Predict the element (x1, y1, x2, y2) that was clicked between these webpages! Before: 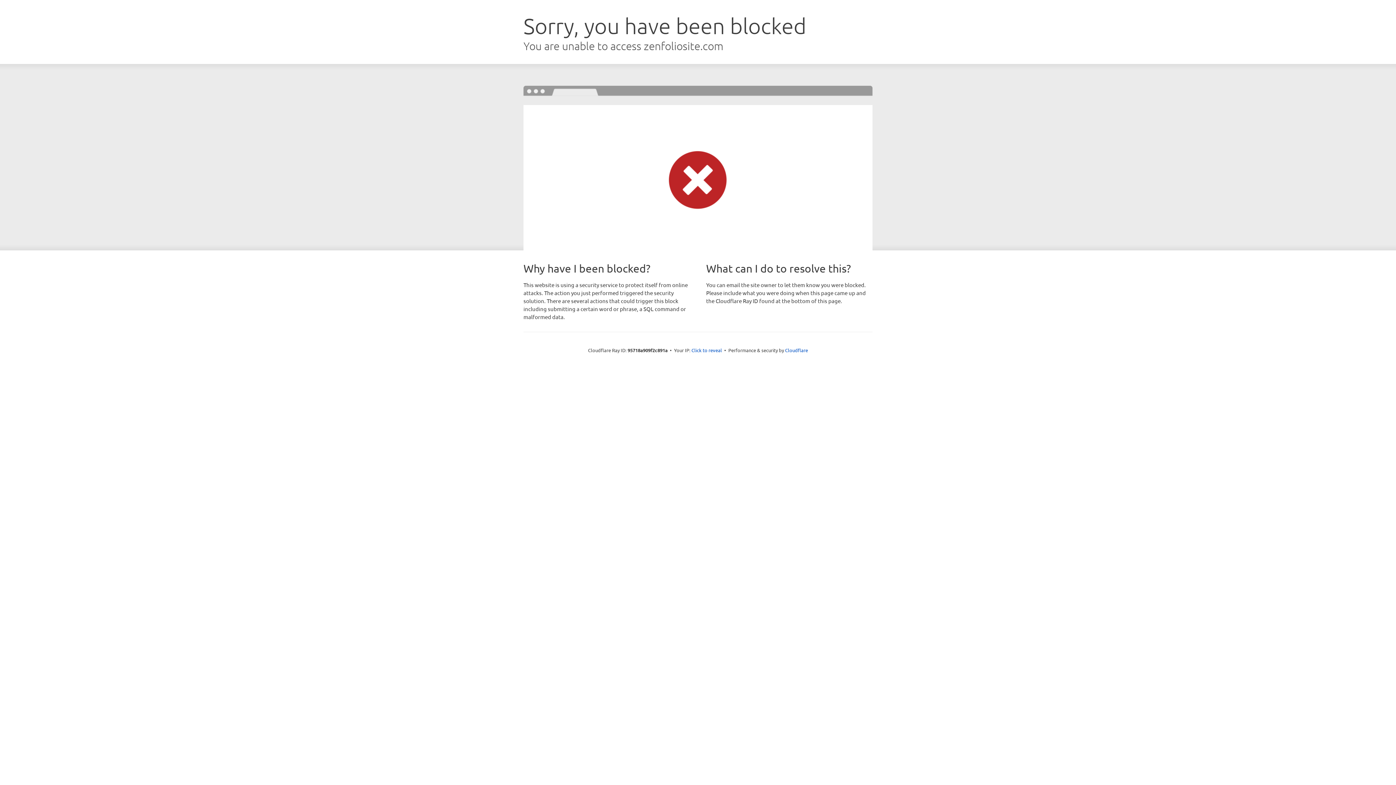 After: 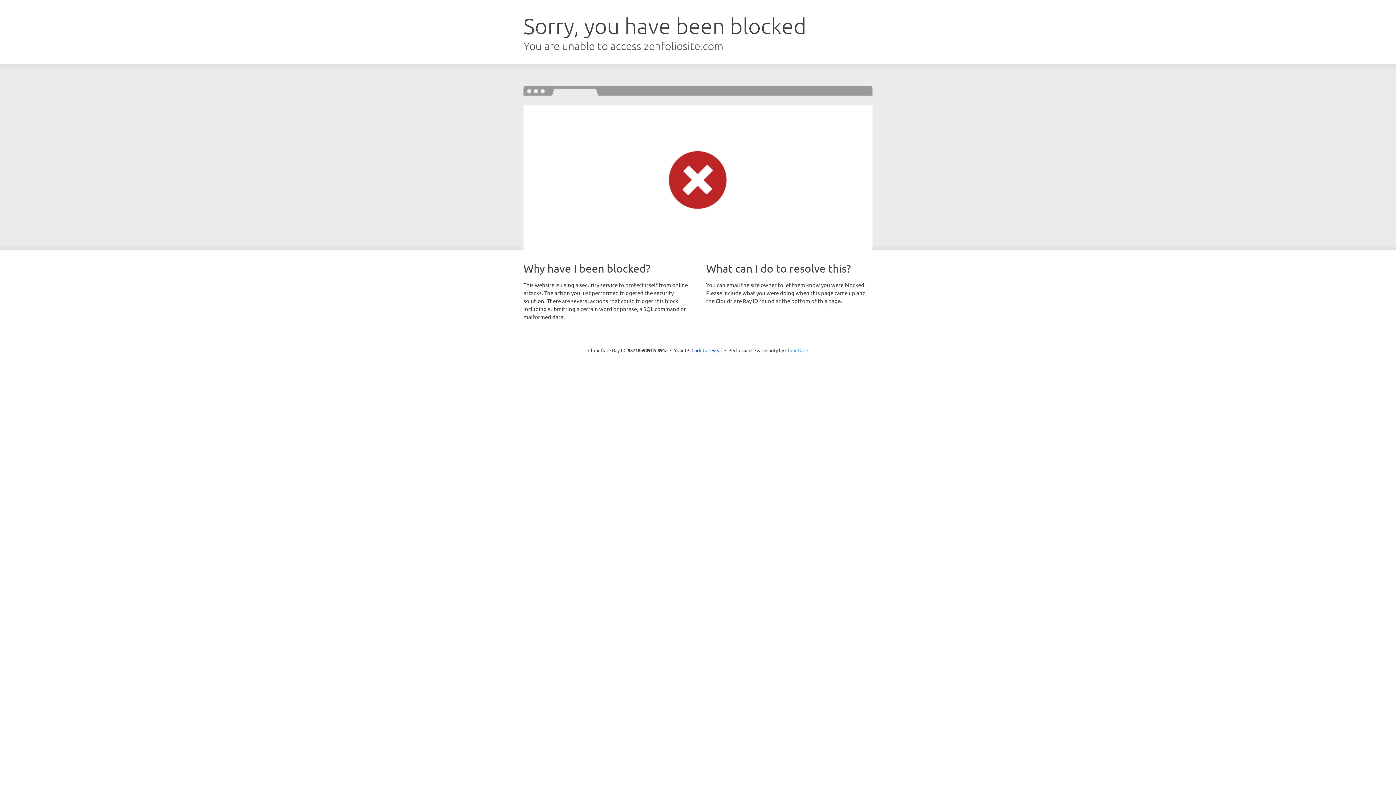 Action: bbox: (785, 347, 808, 353) label: Cloudflare